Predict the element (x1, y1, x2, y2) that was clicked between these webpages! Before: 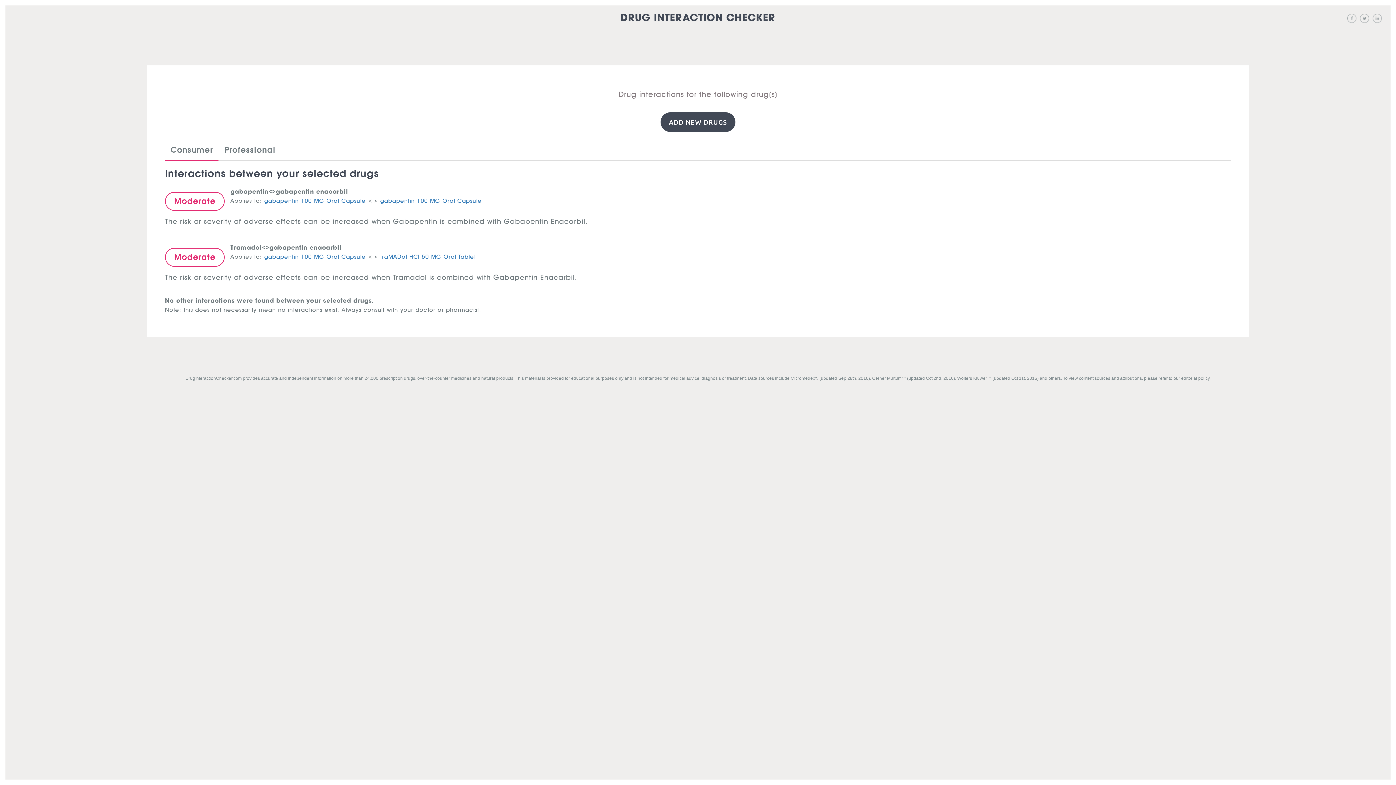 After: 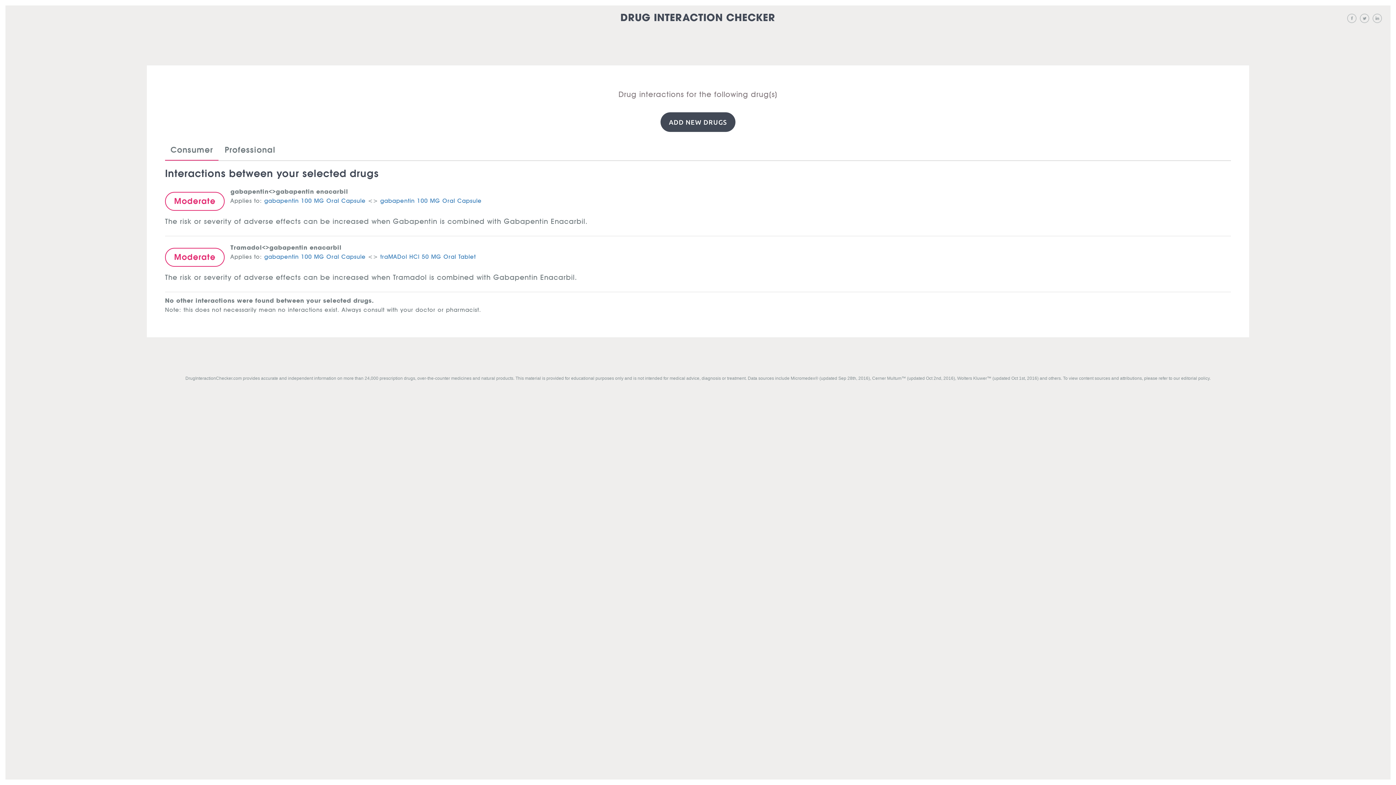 Action: label: Moderate bbox: (165, 247, 224, 266)